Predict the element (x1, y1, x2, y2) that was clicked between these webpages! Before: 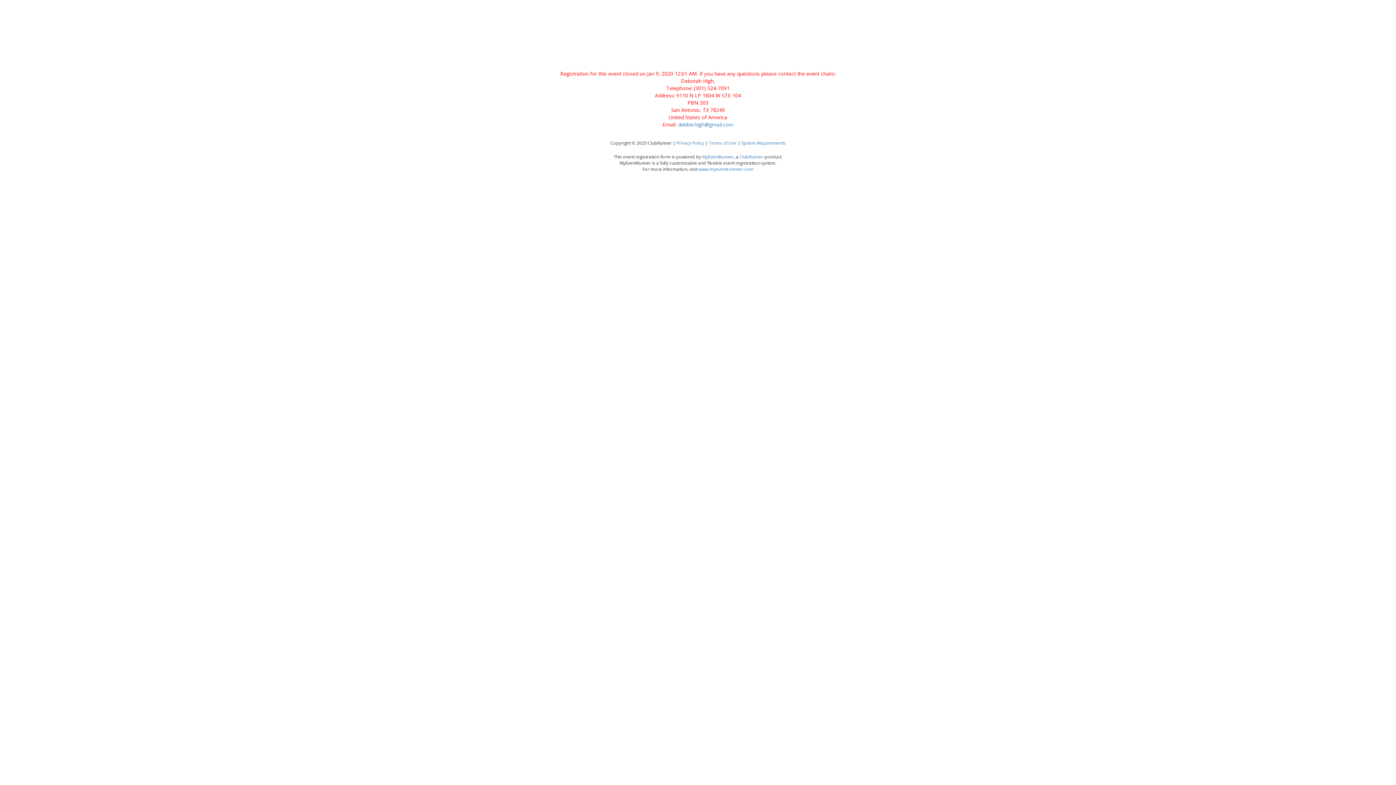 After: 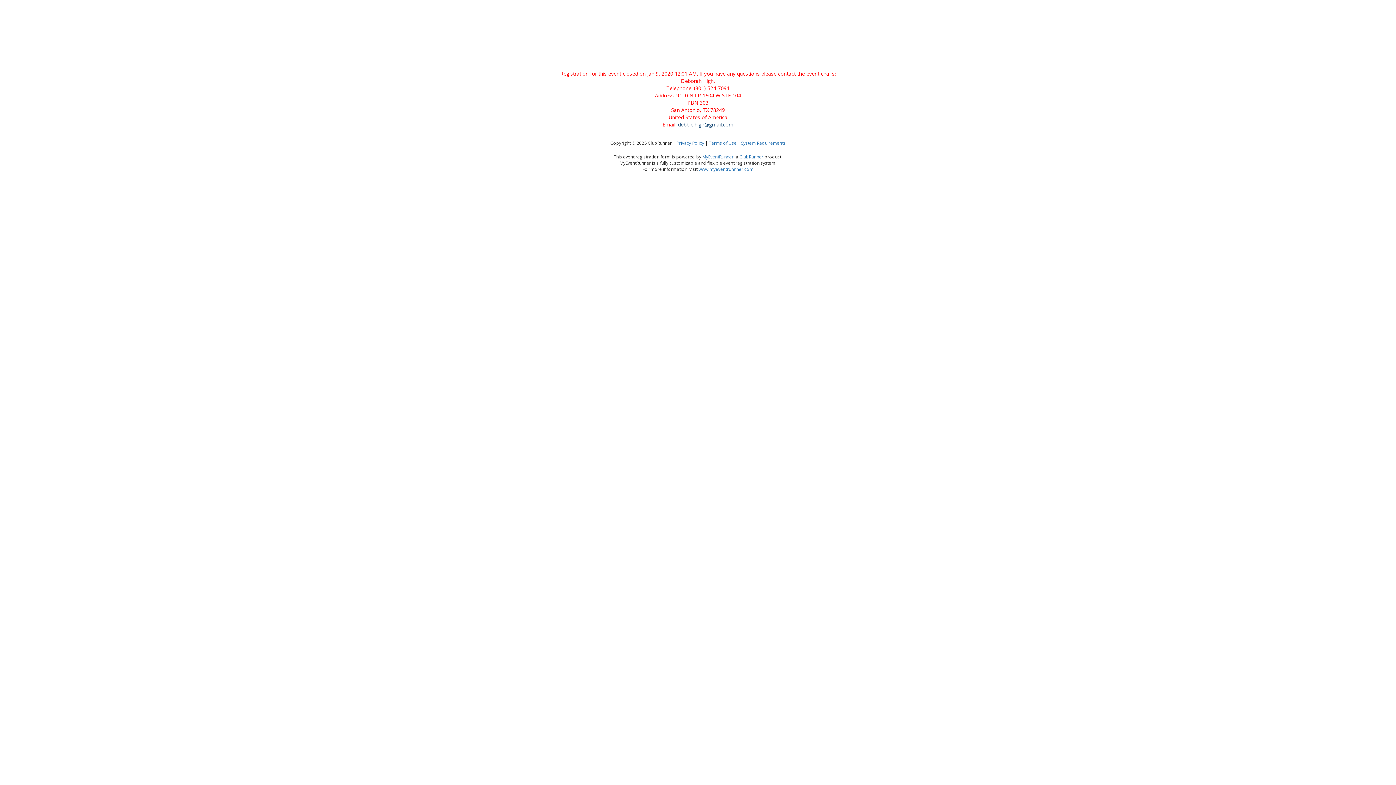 Action: label: debbie.high@gmail.com bbox: (678, 121, 733, 128)